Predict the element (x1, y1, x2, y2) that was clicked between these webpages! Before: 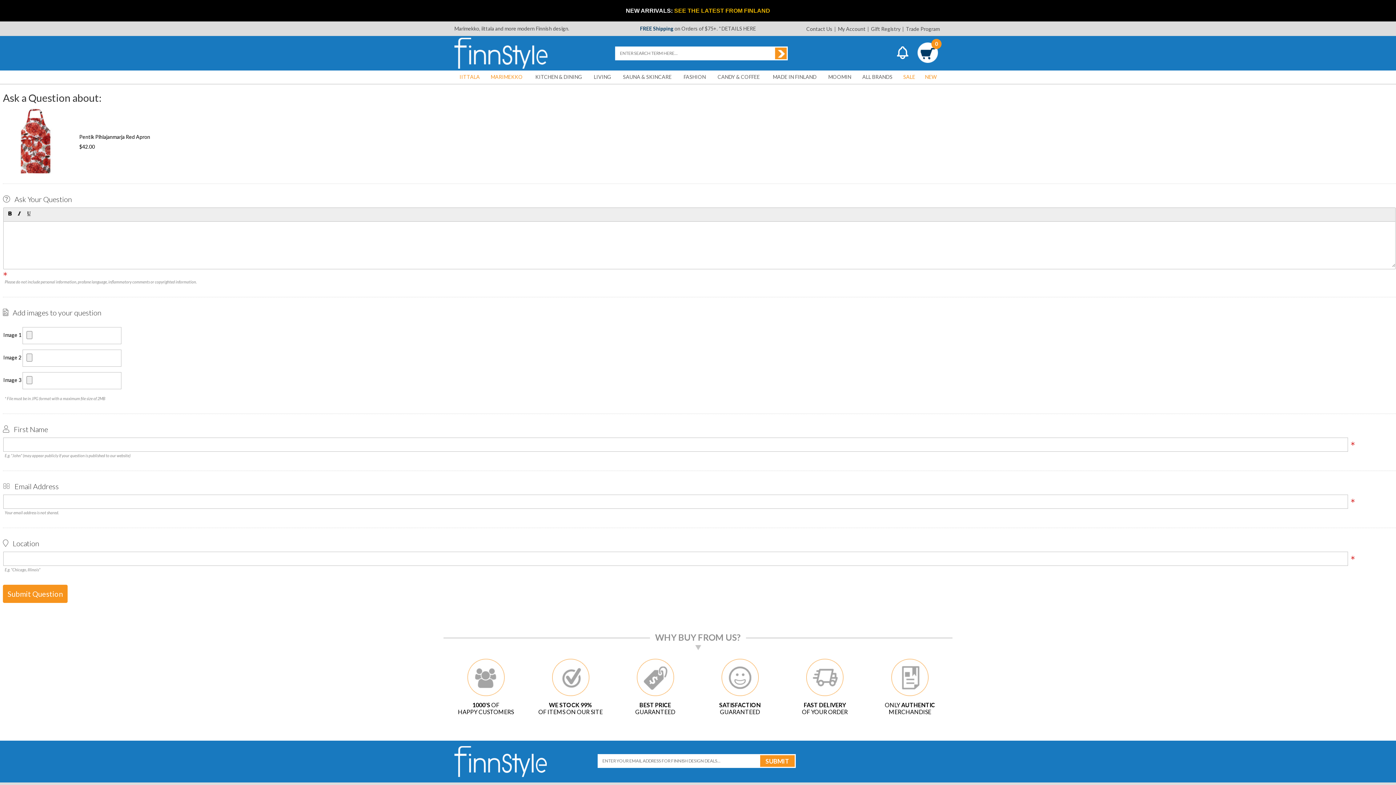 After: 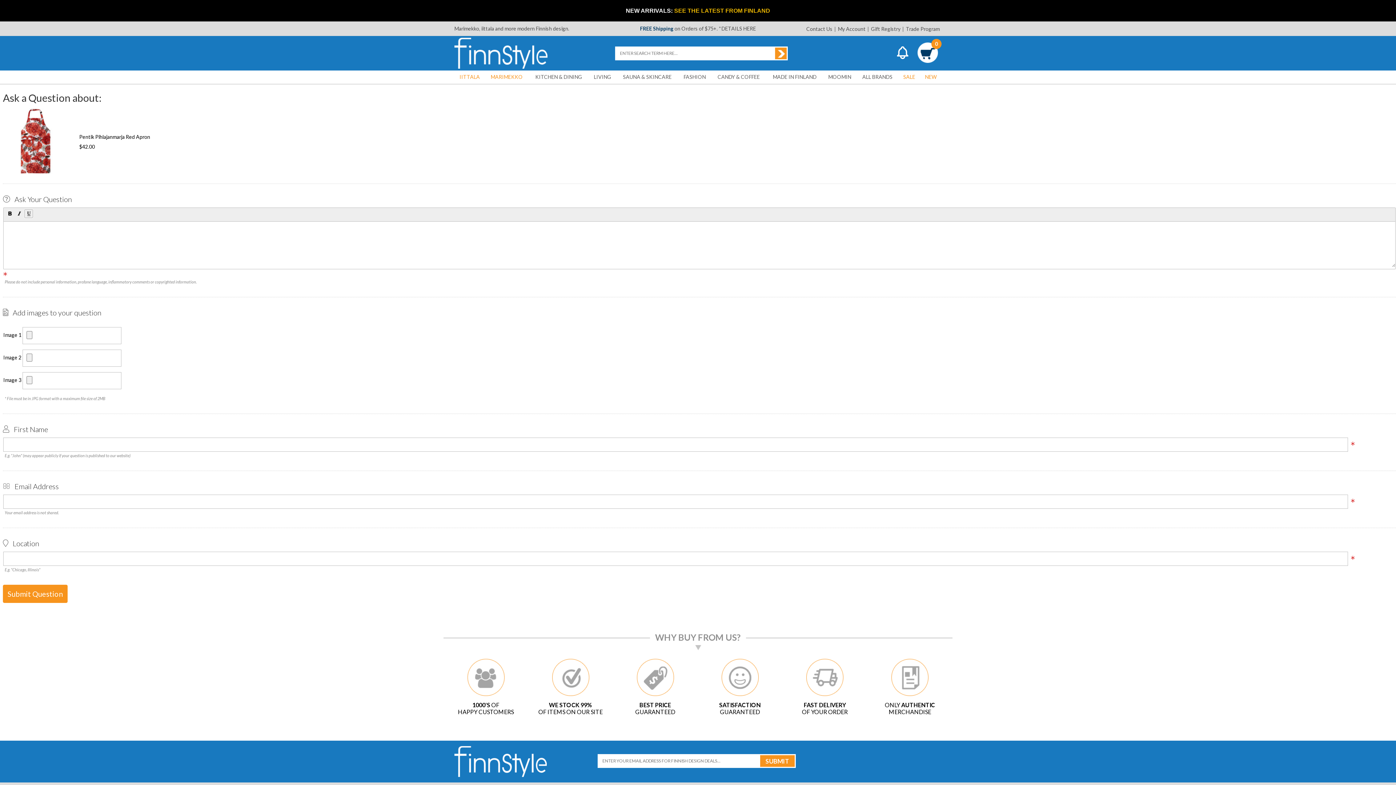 Action: bbox: (24, 209, 33, 218)